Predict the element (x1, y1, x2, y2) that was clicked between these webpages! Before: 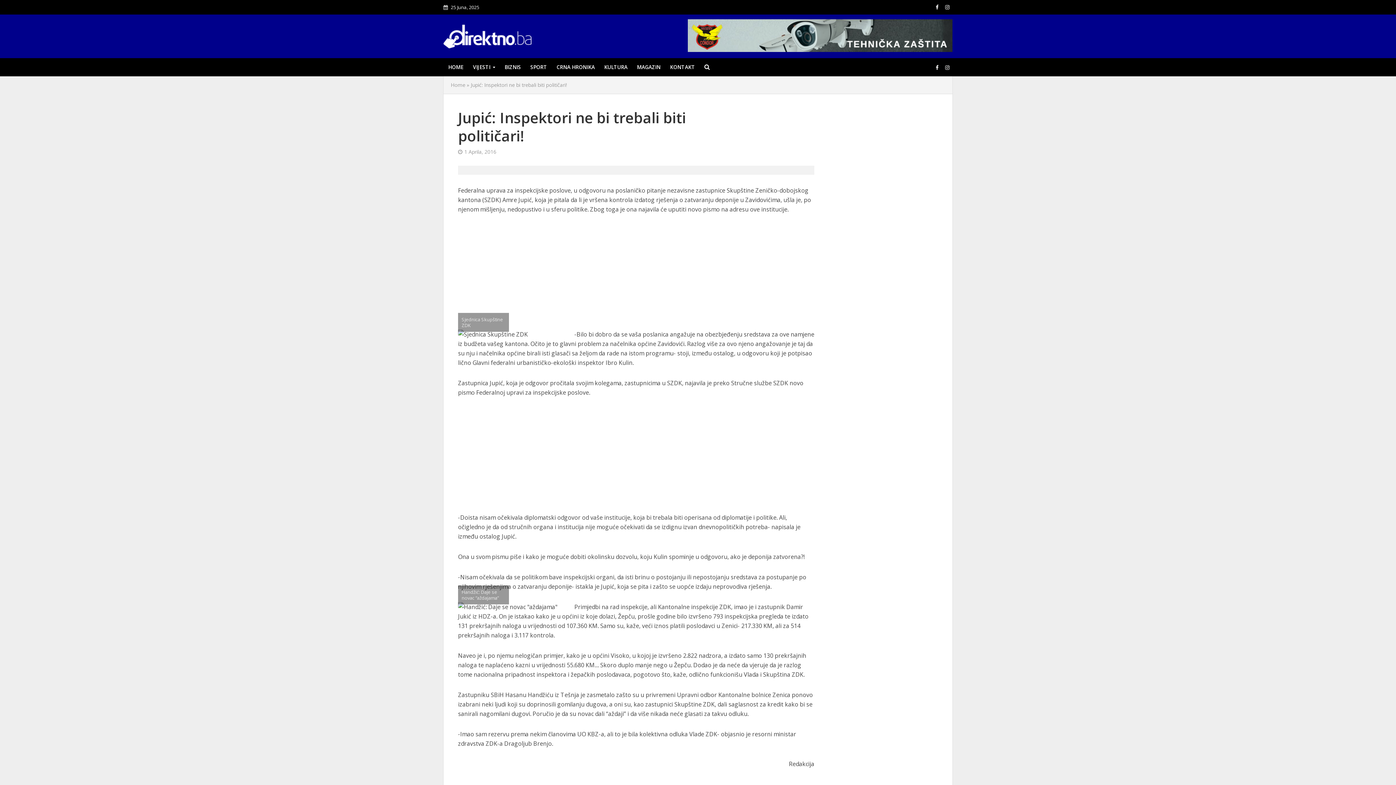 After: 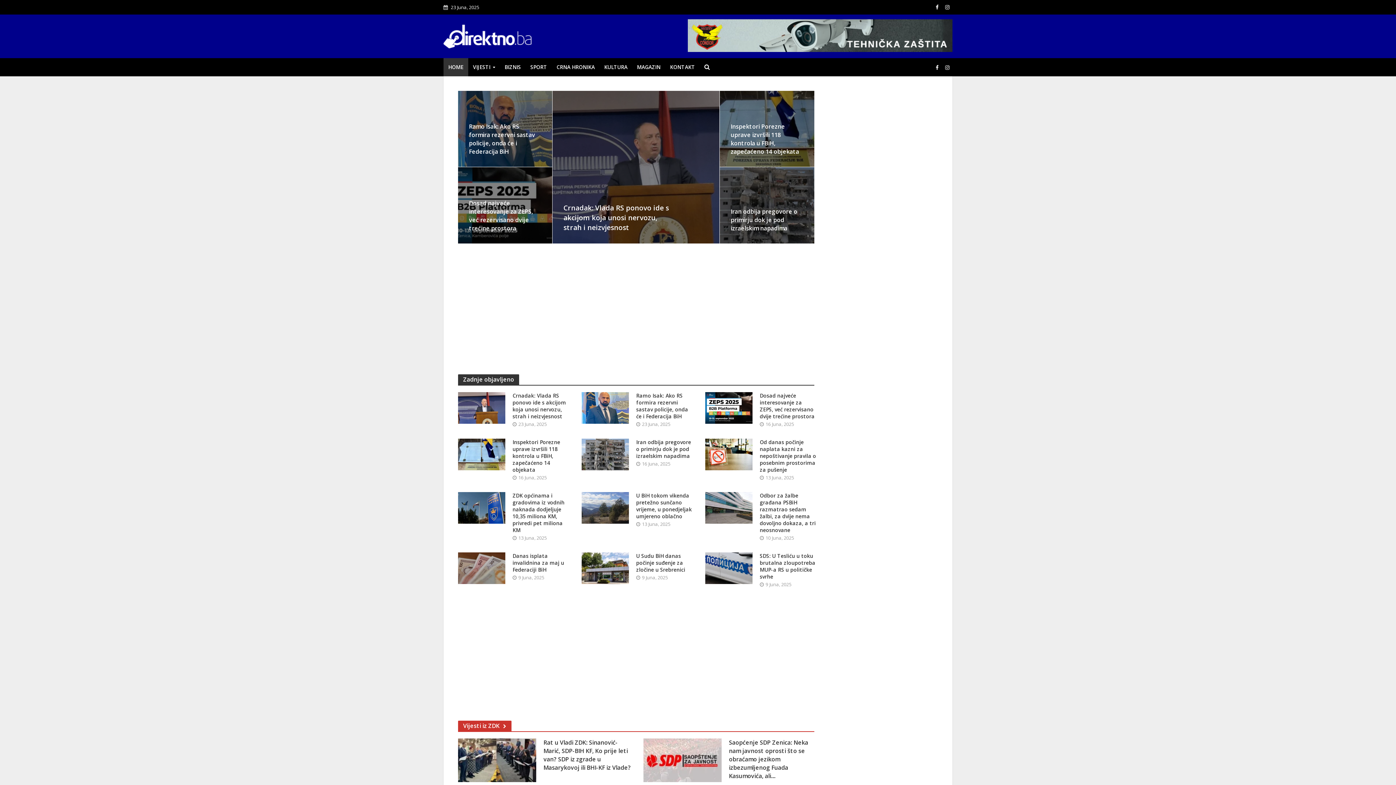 Action: label: Home bbox: (450, 81, 465, 88)